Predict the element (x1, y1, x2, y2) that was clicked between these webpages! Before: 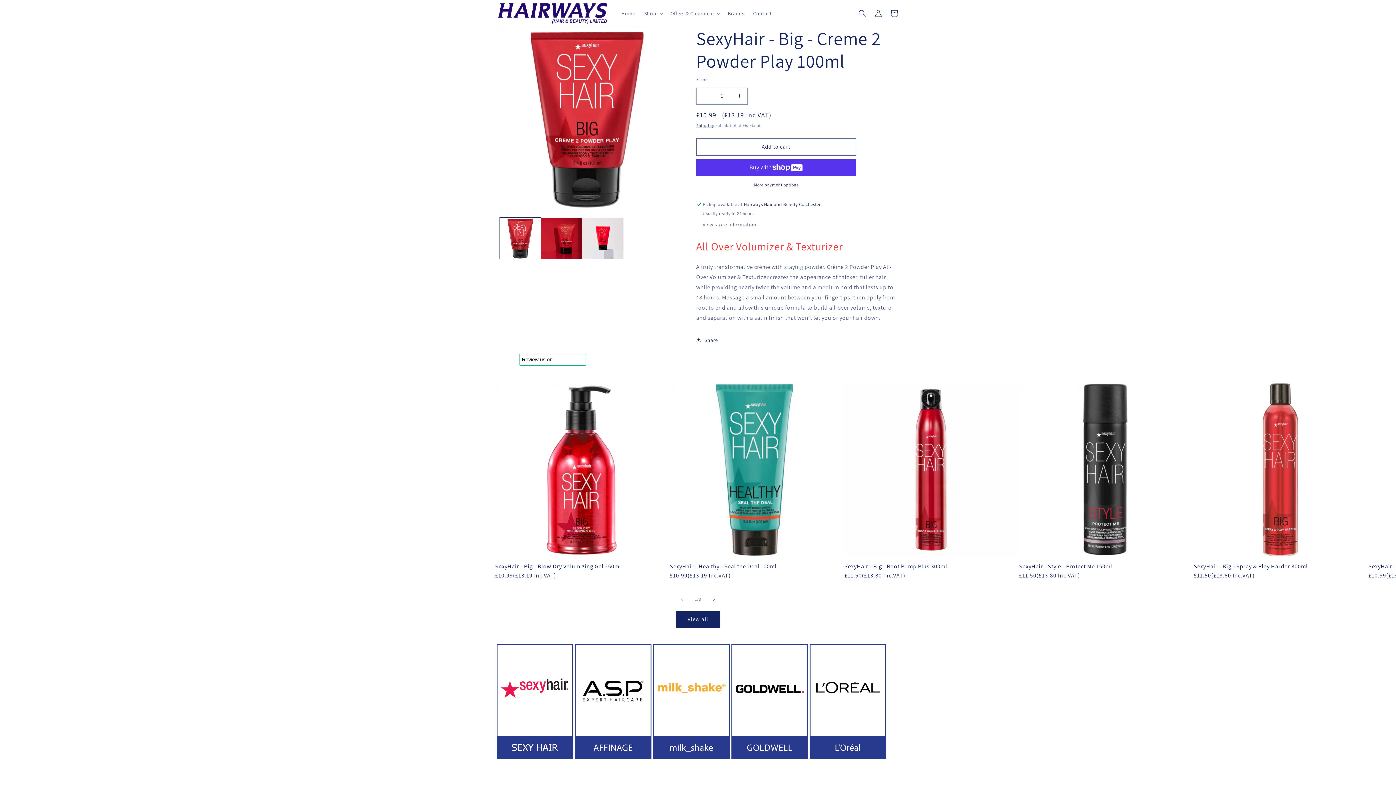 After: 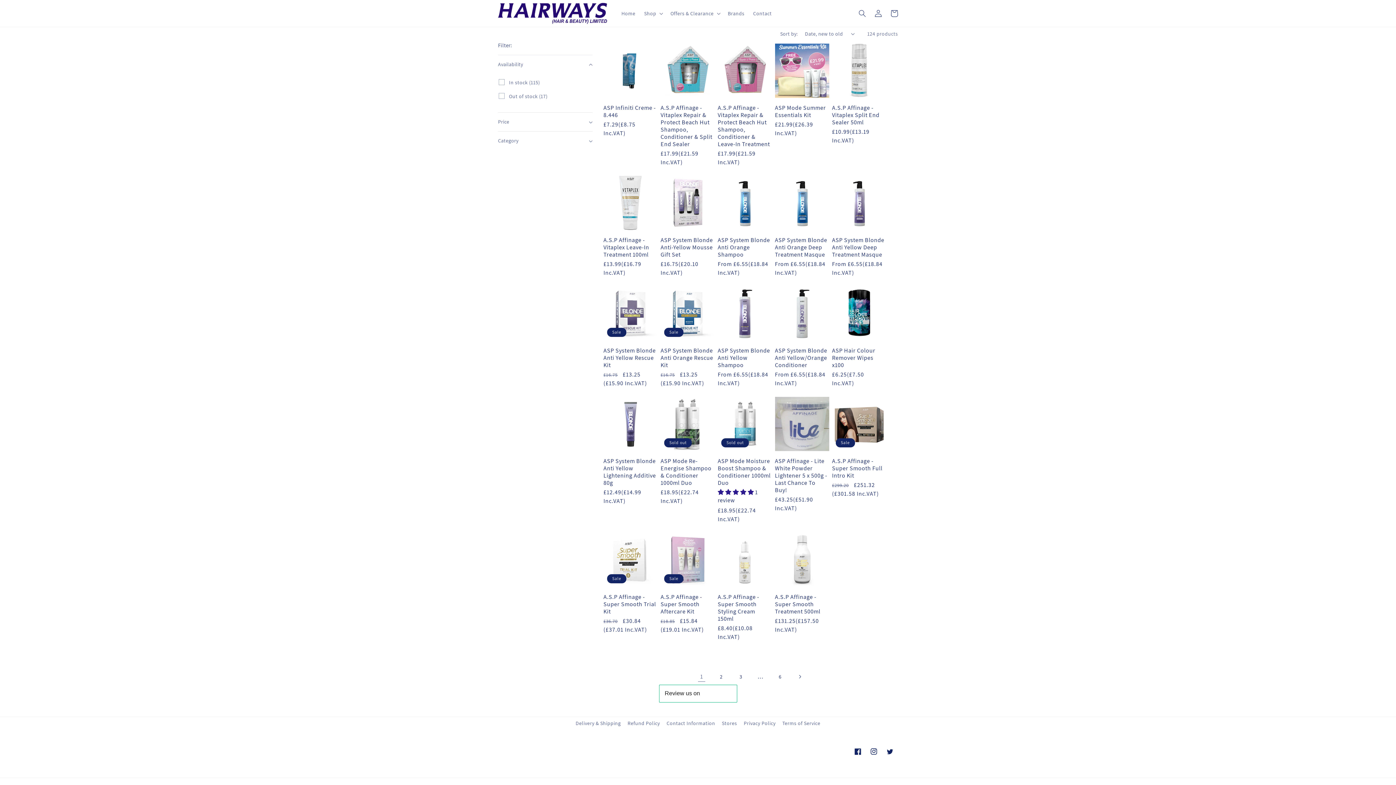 Action: bbox: (574, 765, 651, 775) label: Affinage